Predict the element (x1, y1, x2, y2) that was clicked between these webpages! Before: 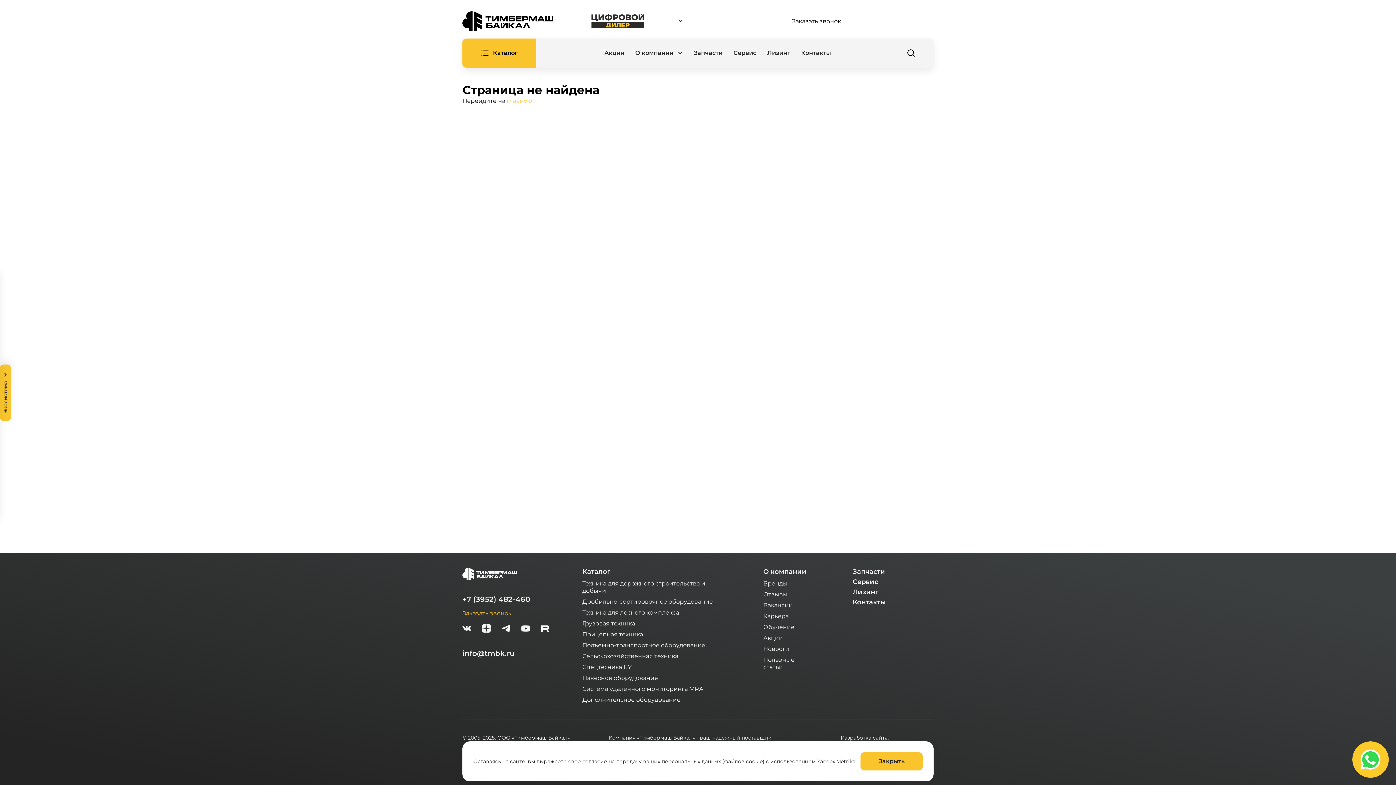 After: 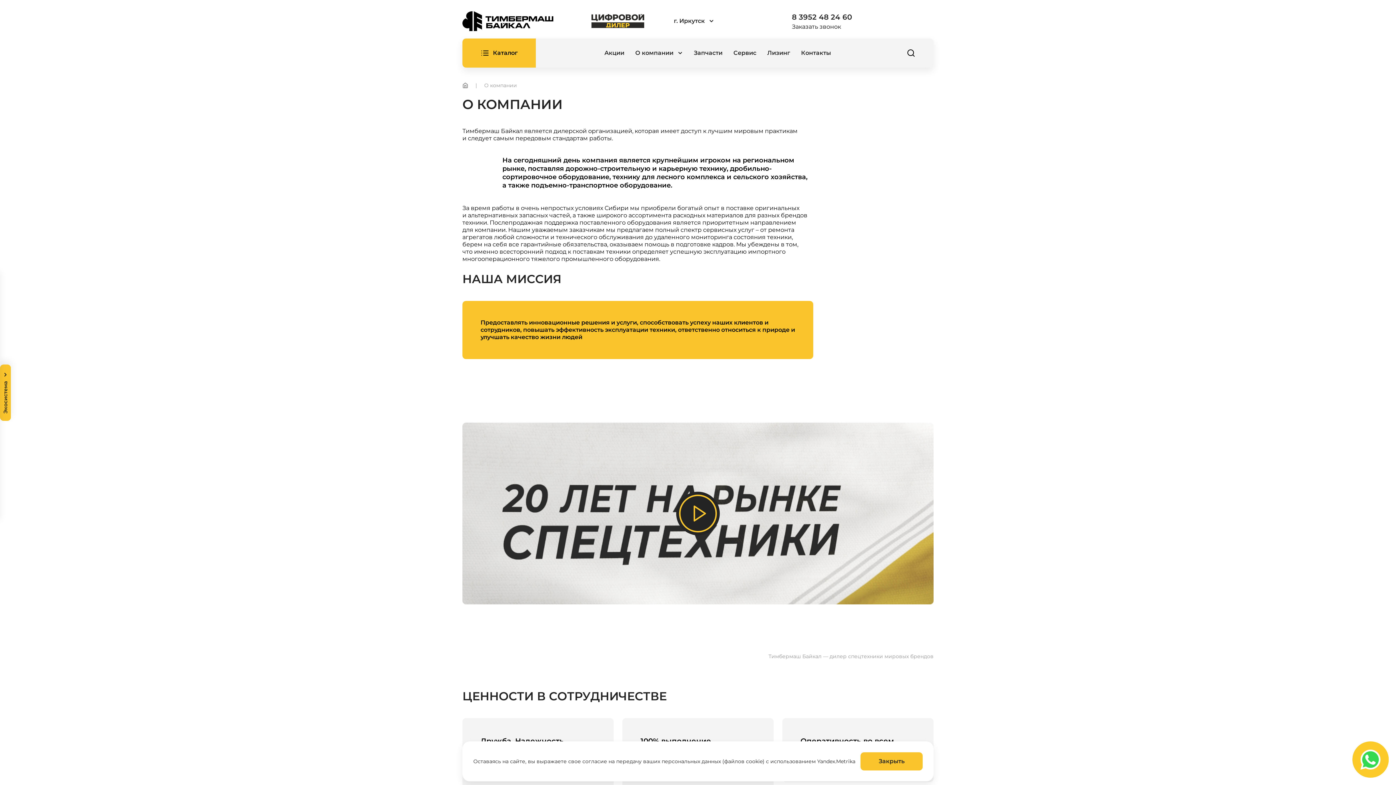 Action: bbox: (763, 568, 806, 578) label: О компании